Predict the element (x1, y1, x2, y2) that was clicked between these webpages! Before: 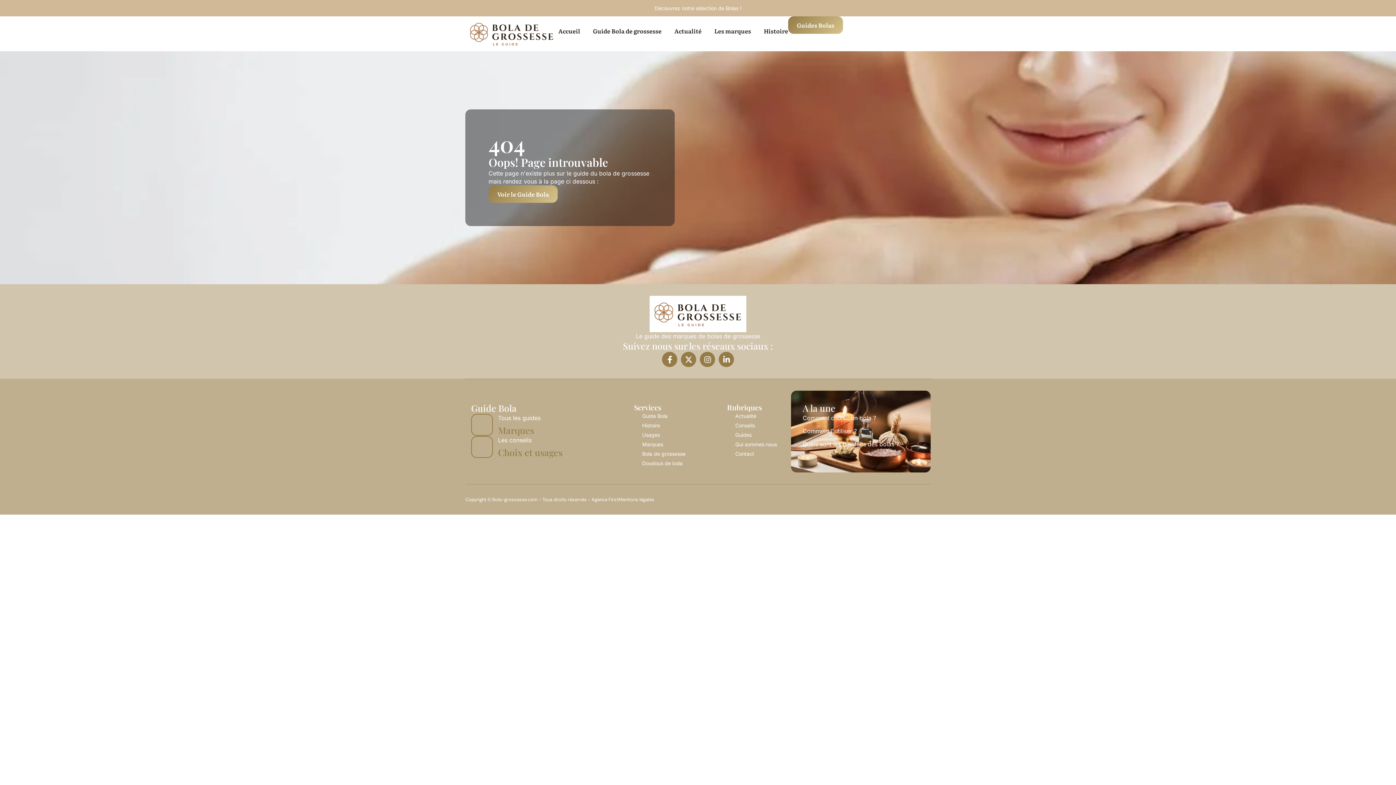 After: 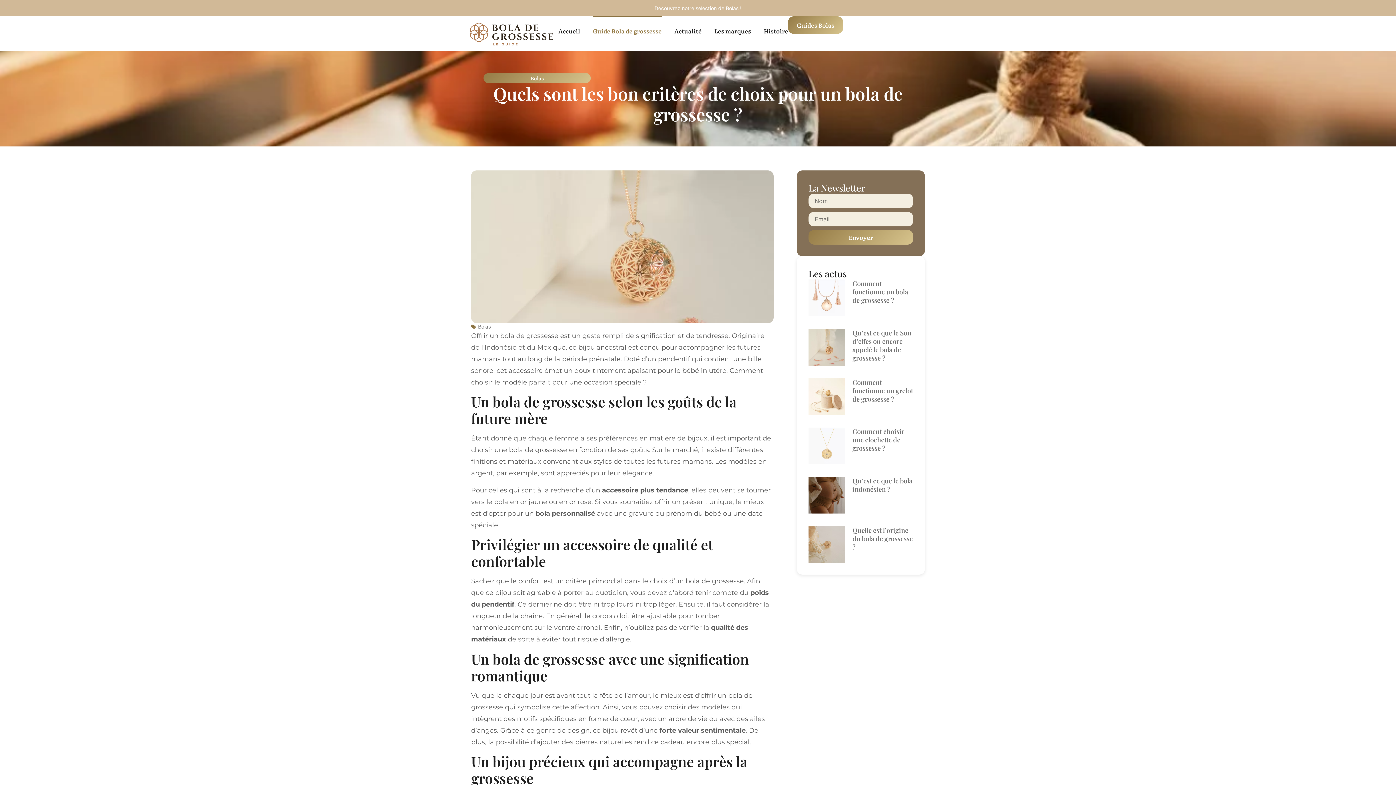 Action: label: Guide Bola bbox: (634, 412, 715, 419)